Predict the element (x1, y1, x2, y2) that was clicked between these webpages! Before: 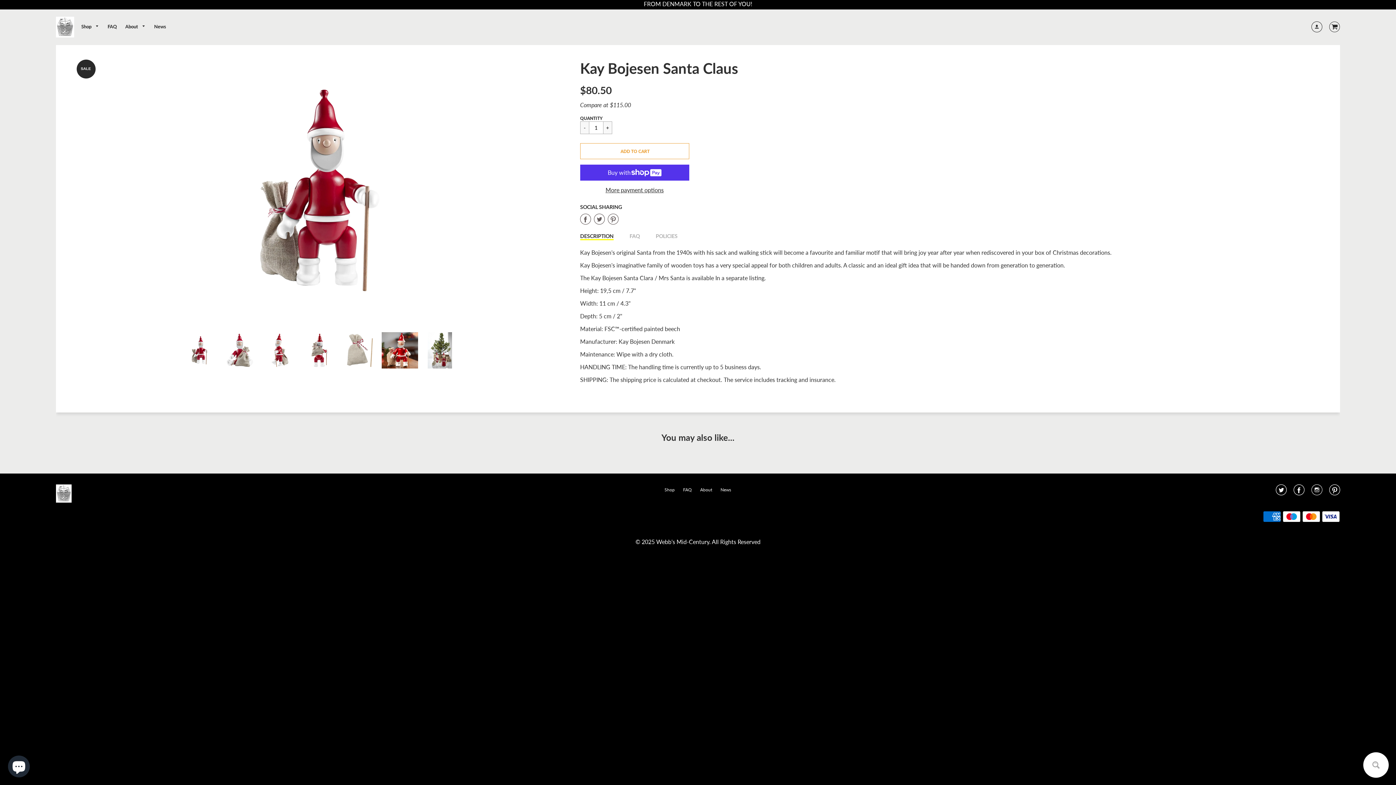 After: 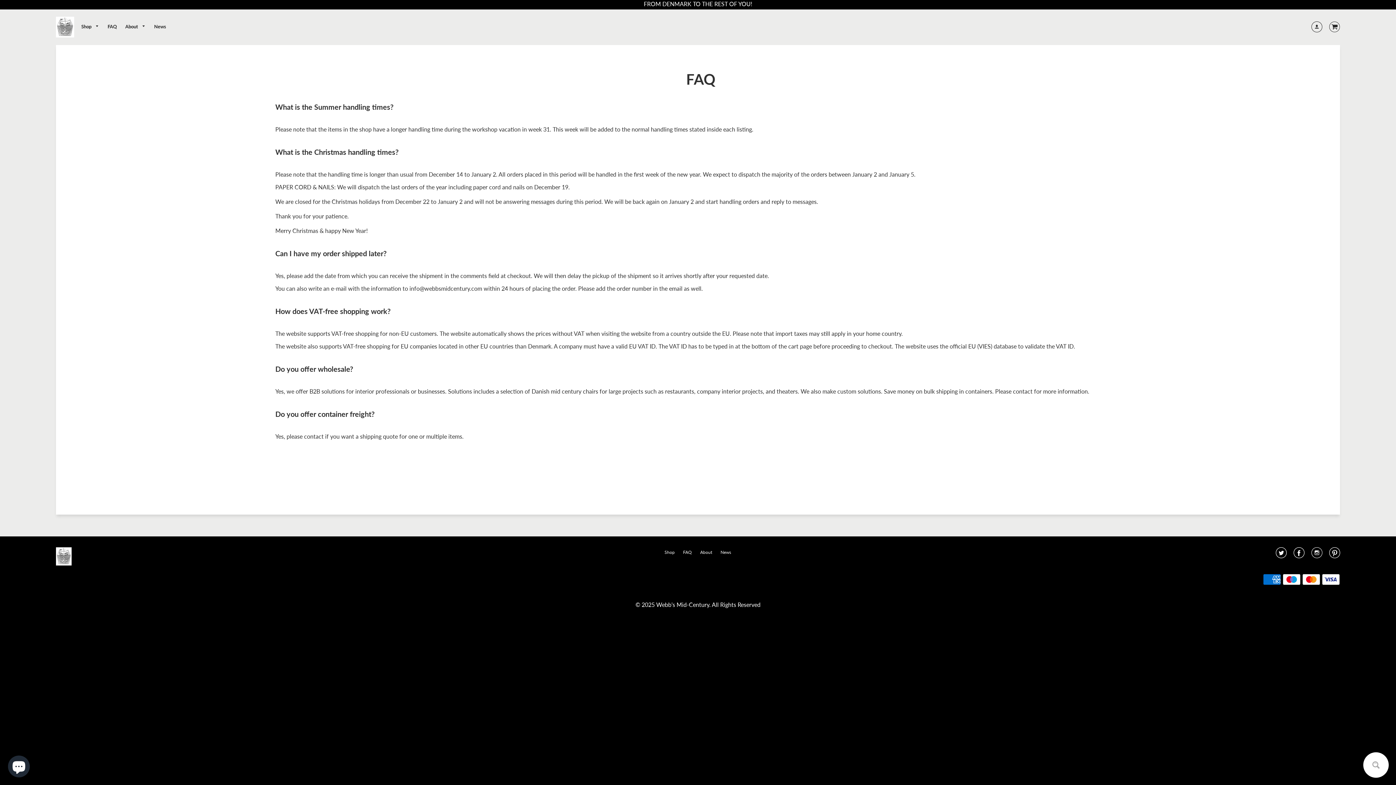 Action: label: FAQ bbox: (679, 484, 695, 494)